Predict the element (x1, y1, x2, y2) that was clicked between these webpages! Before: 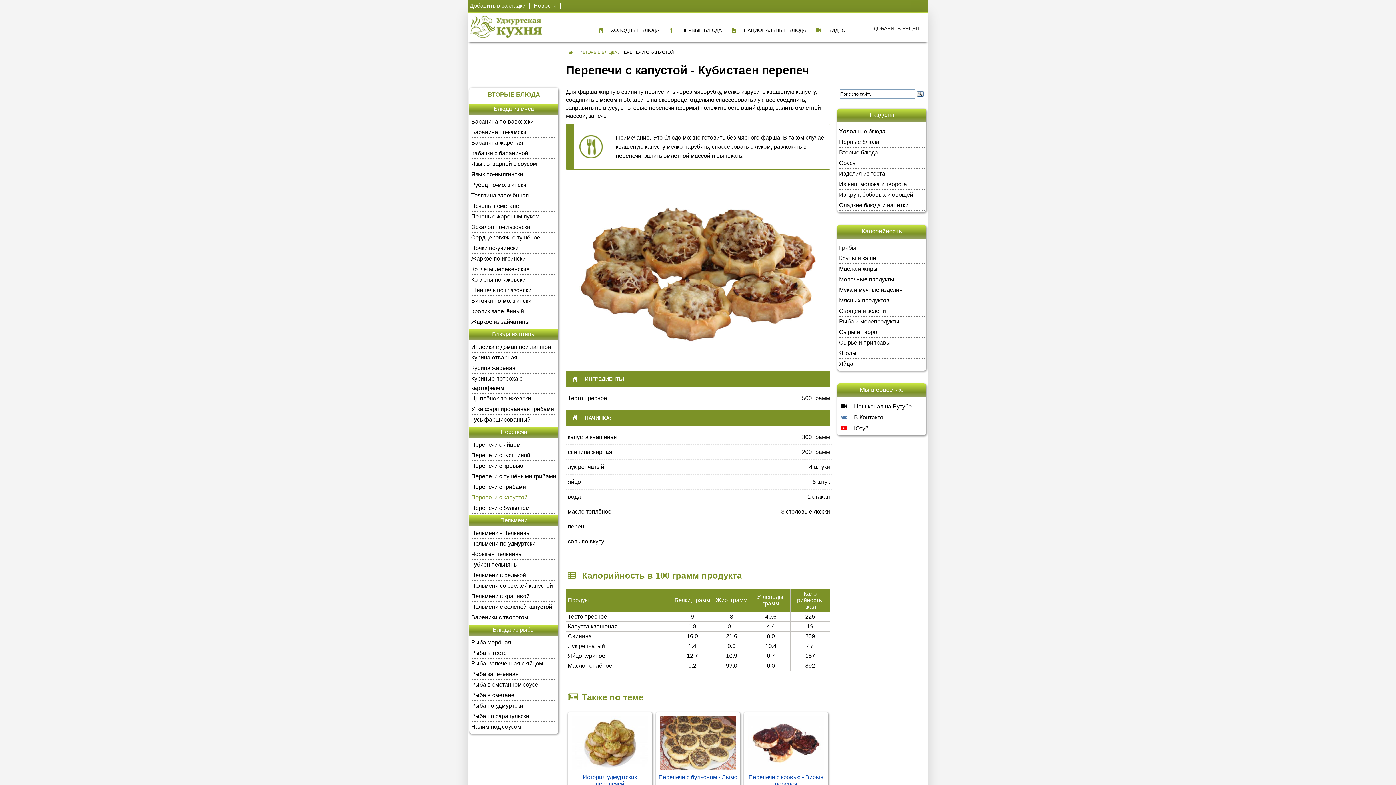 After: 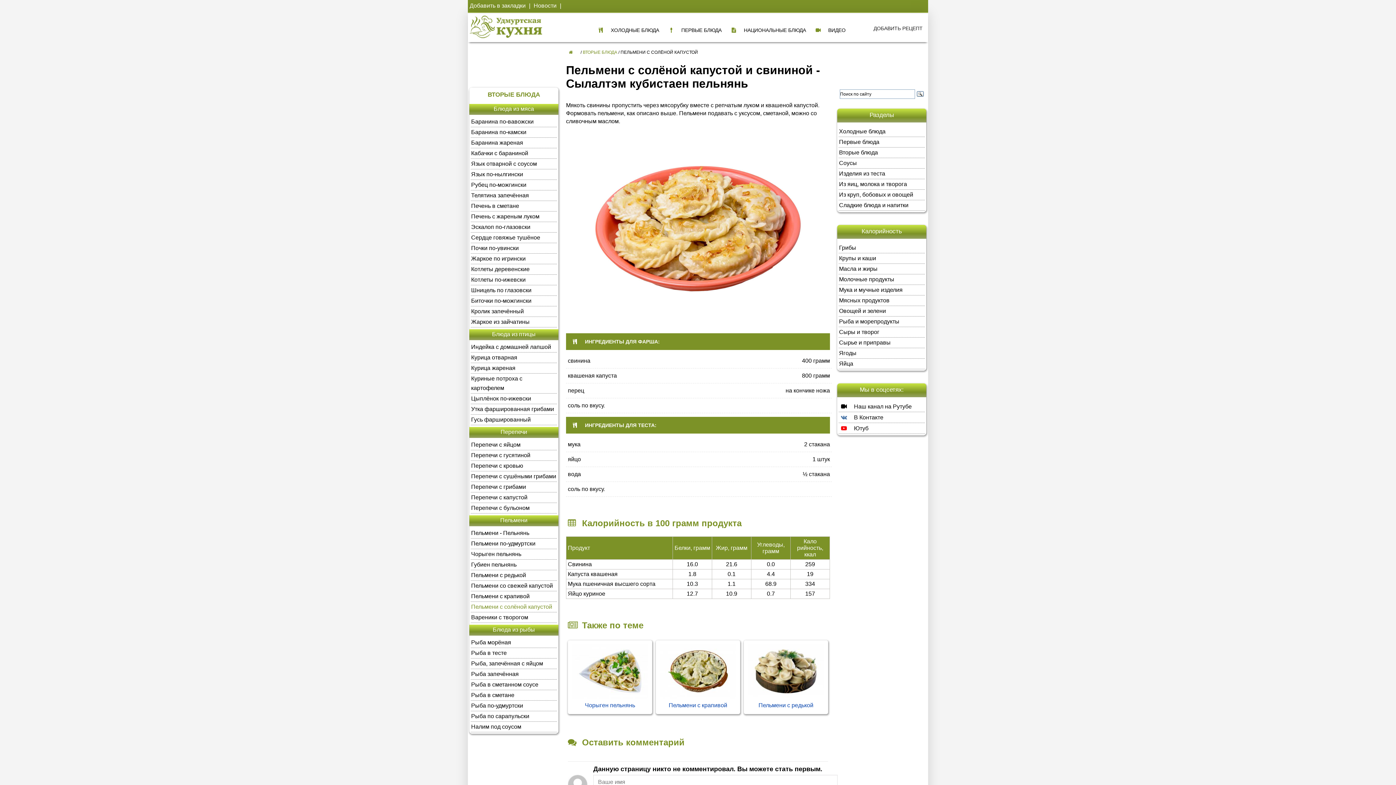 Action: label: Пельмени с солёной капустой bbox: (470, 602, 557, 612)